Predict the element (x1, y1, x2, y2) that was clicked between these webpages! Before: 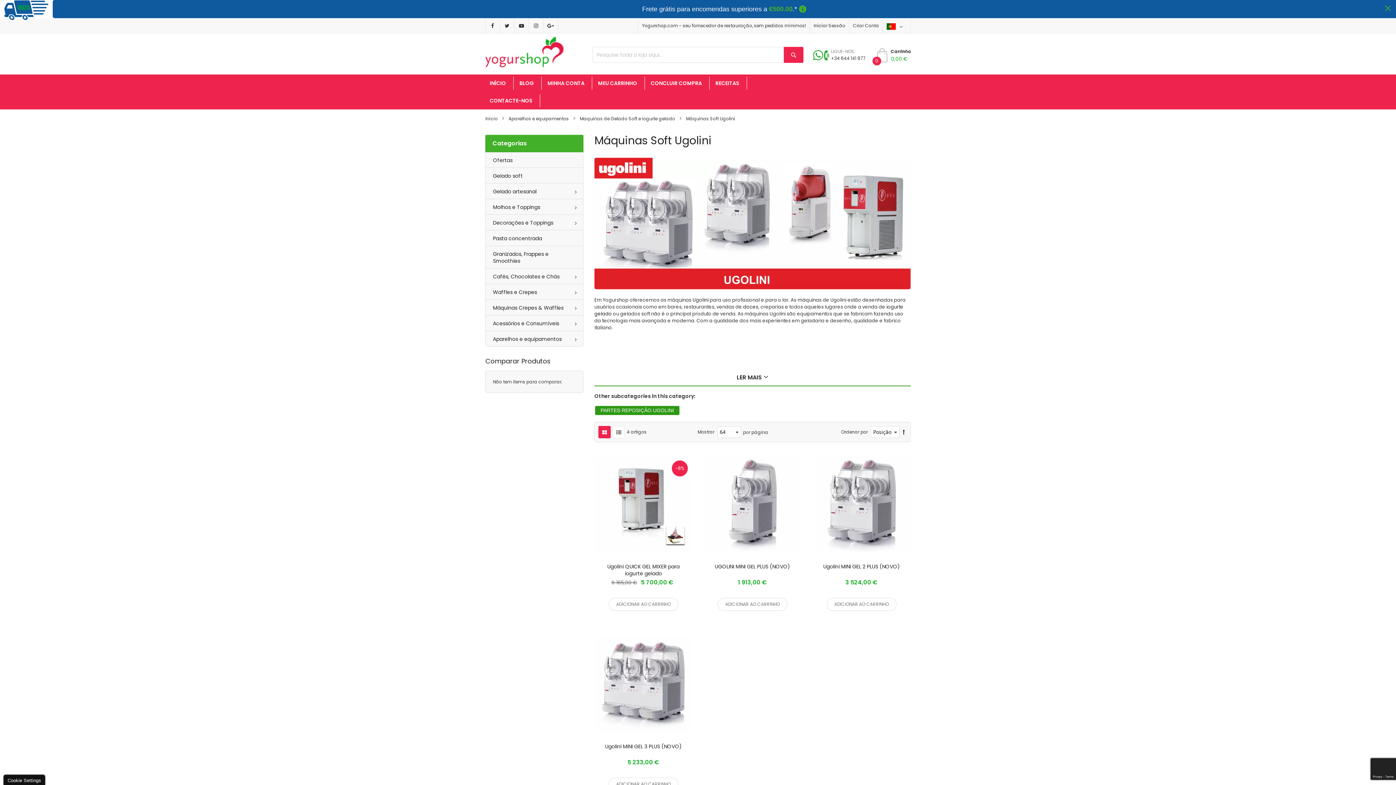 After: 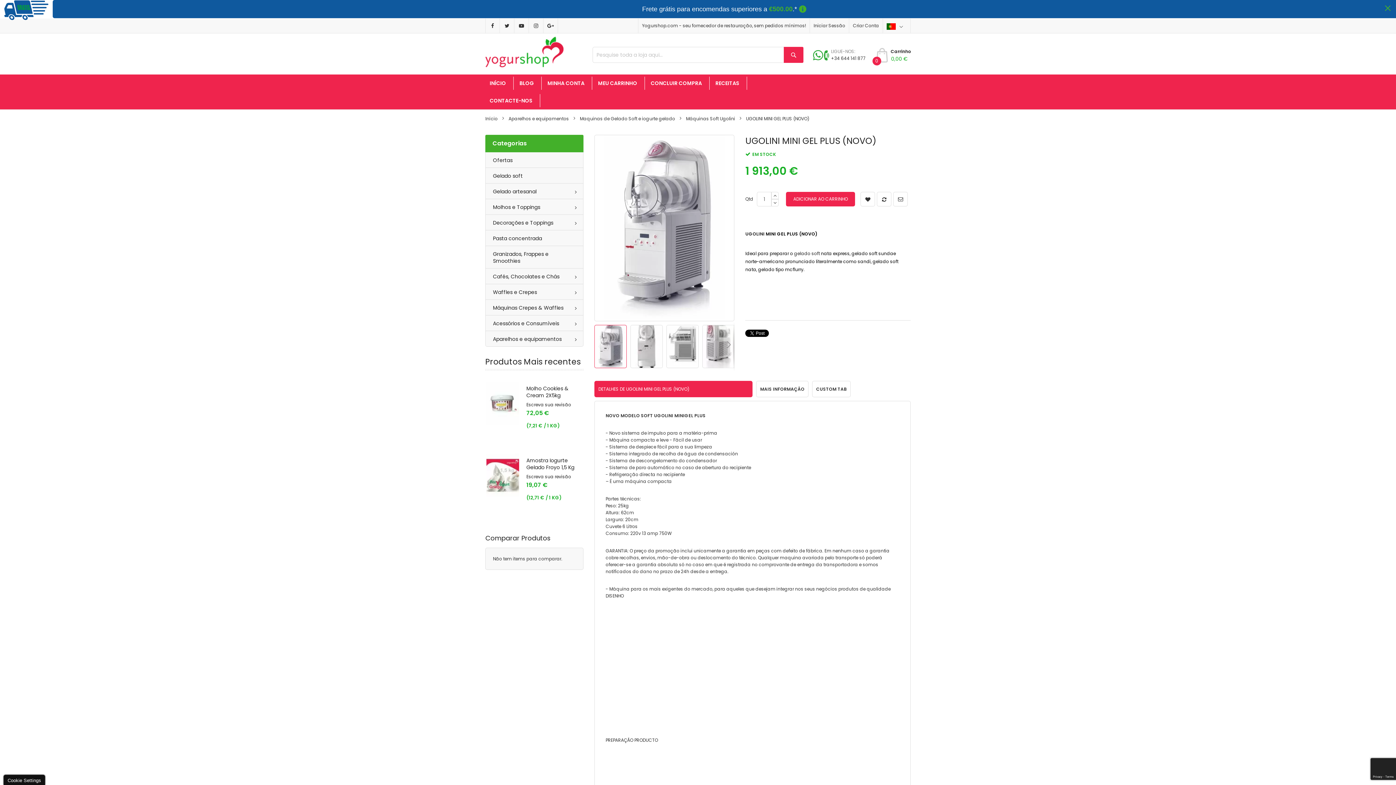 Action: bbox: (704, 496, 800, 592)